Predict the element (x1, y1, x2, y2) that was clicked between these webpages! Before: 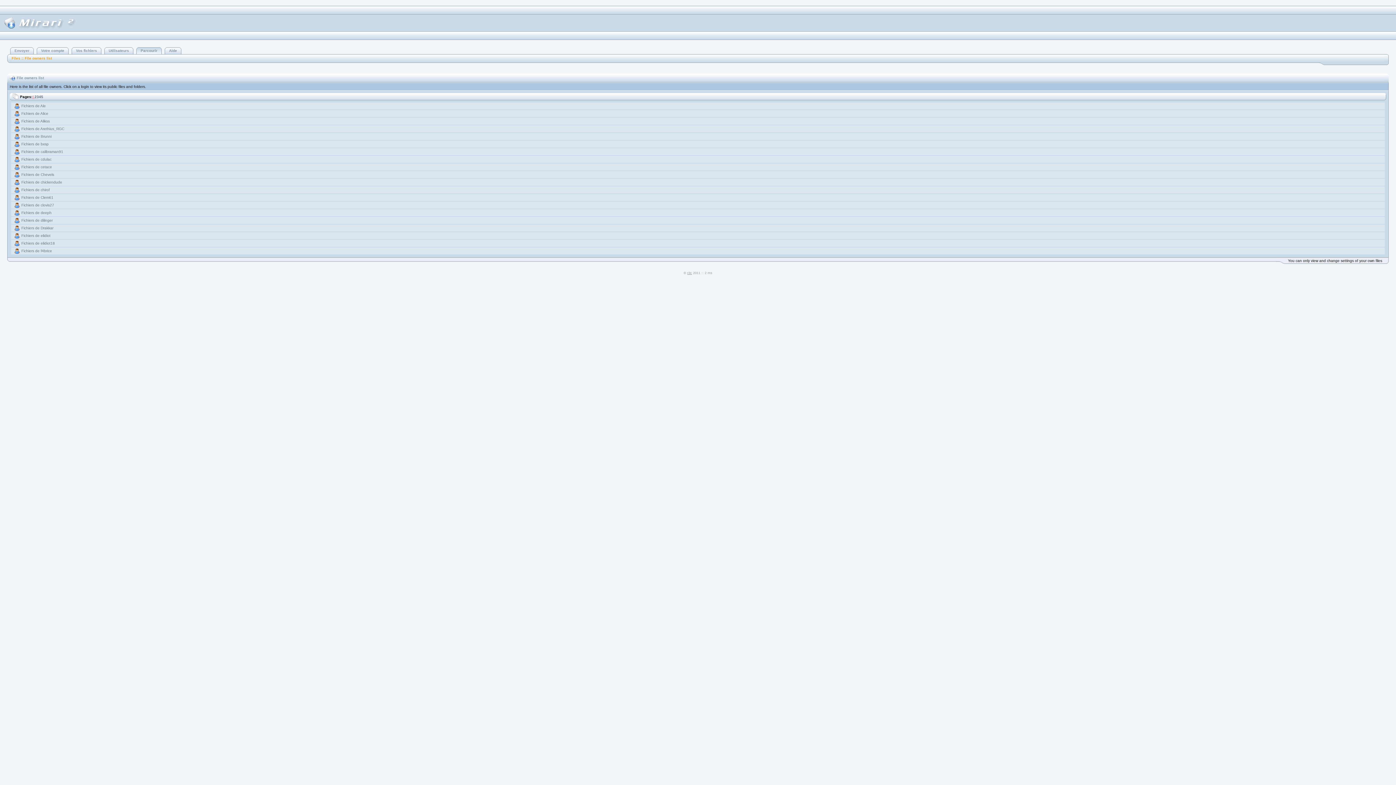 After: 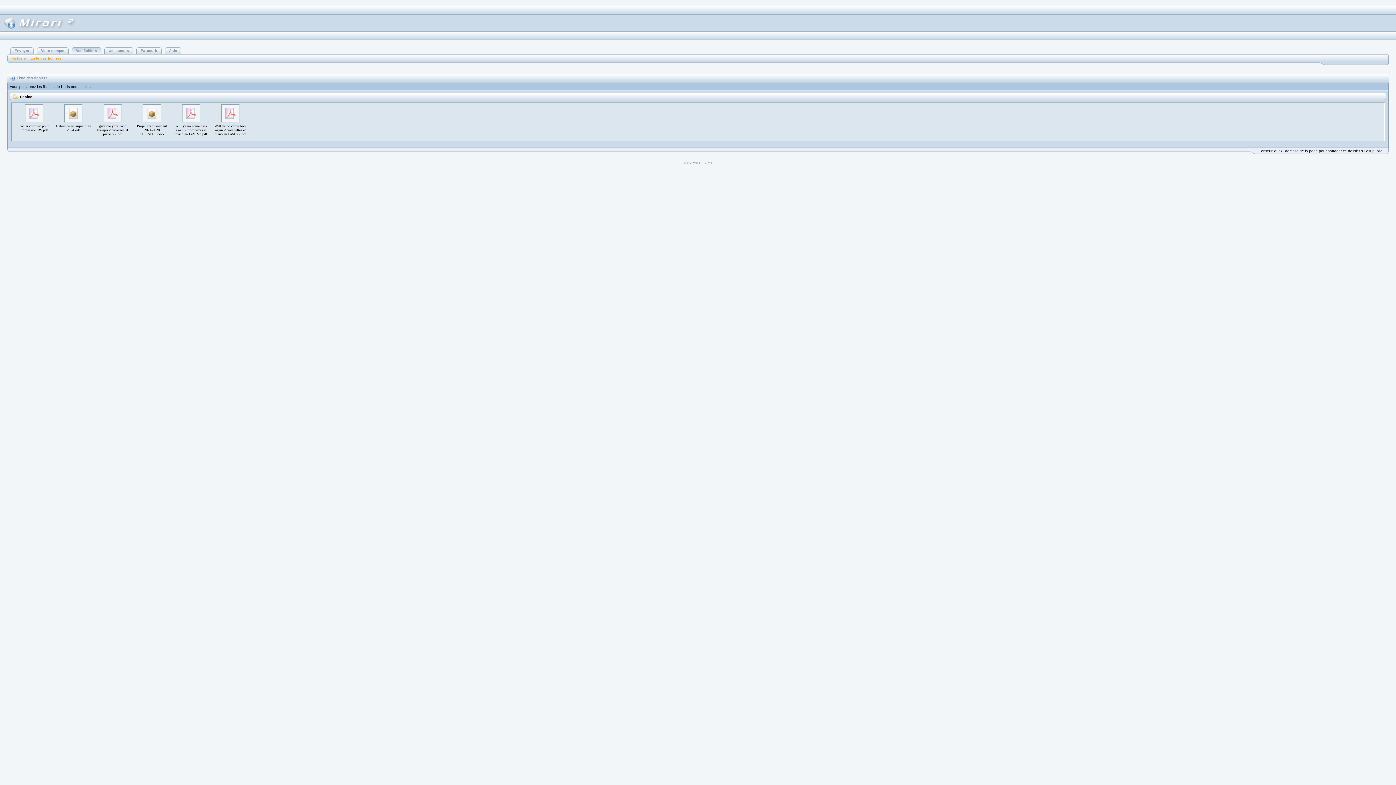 Action: label: Fichiers de cdulac bbox: (21, 157, 51, 161)